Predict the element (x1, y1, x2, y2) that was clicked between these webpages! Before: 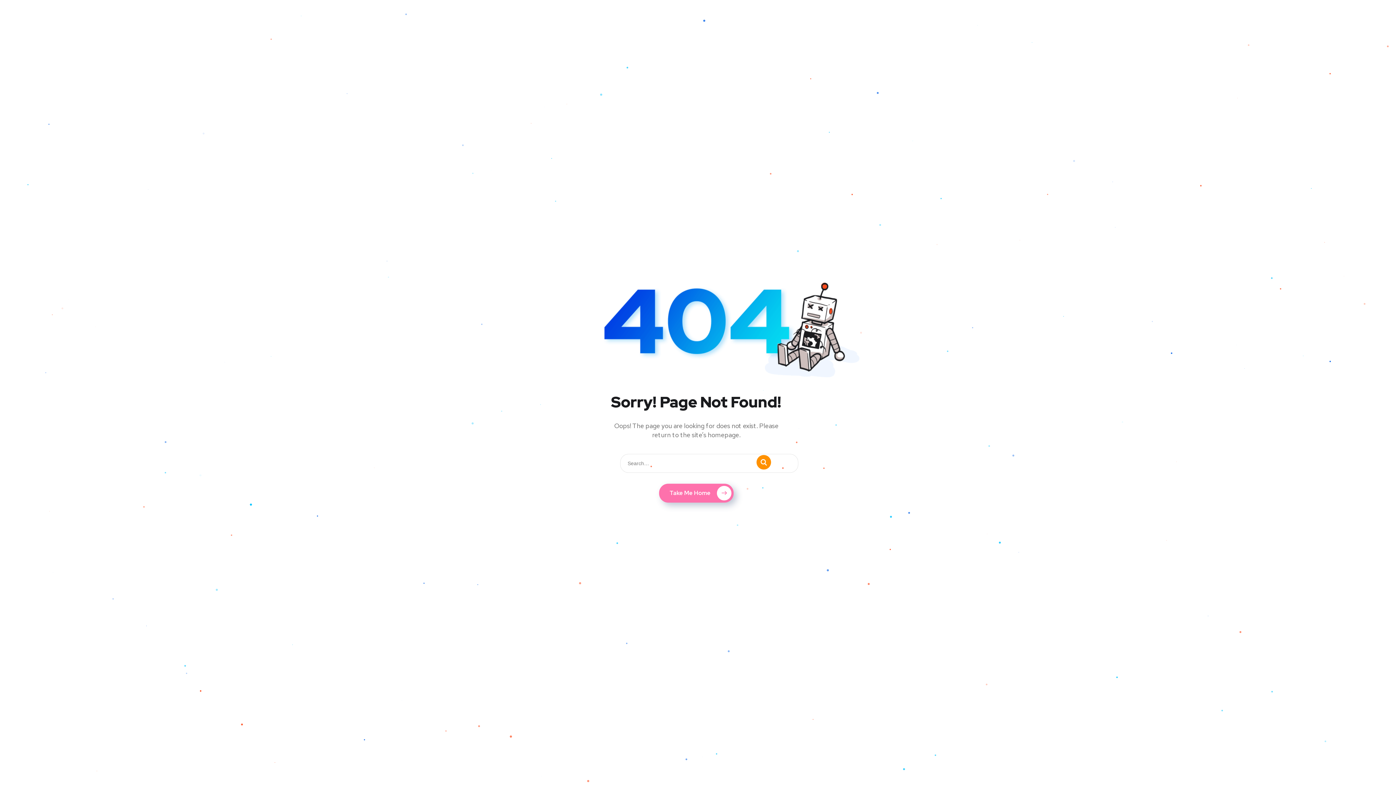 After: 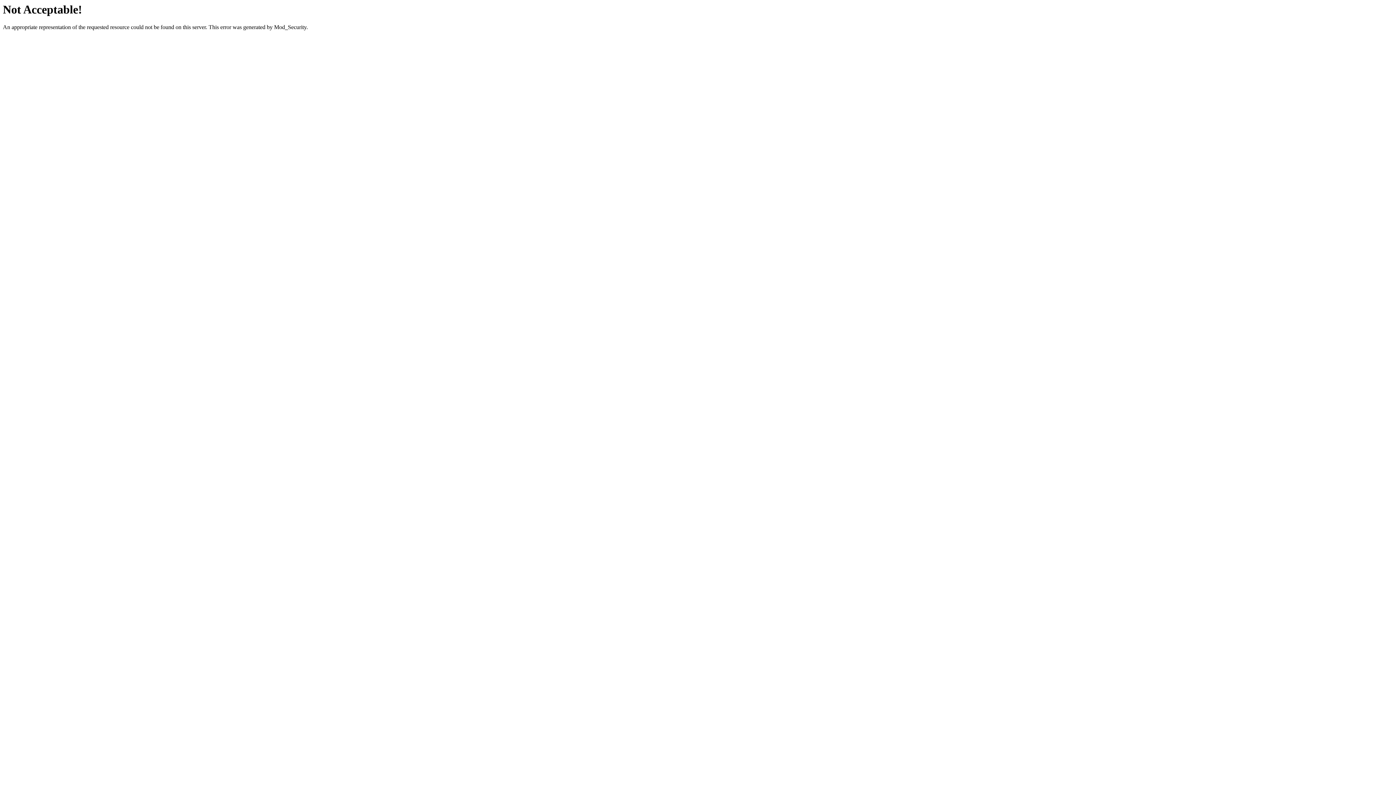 Action: bbox: (659, 483, 733, 502) label: Take Me Home 